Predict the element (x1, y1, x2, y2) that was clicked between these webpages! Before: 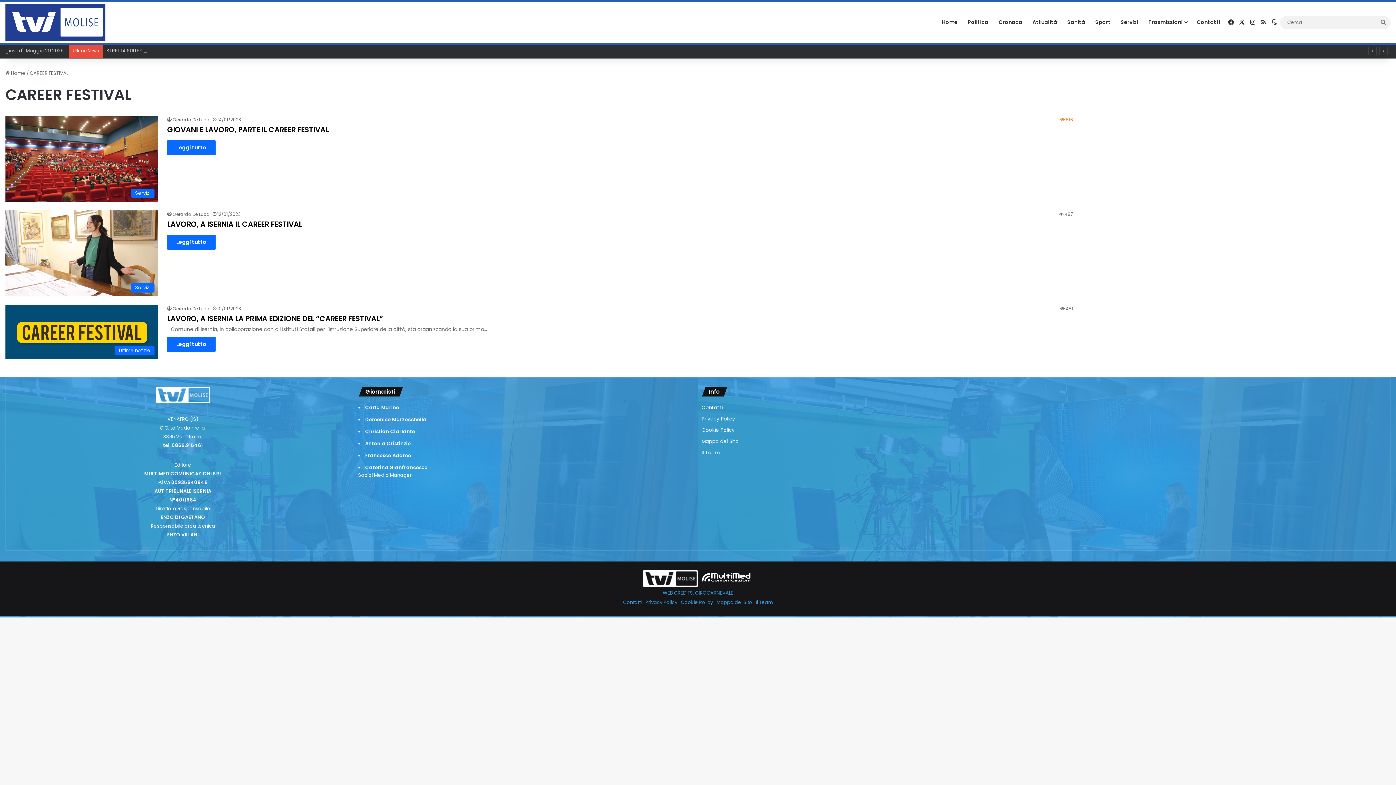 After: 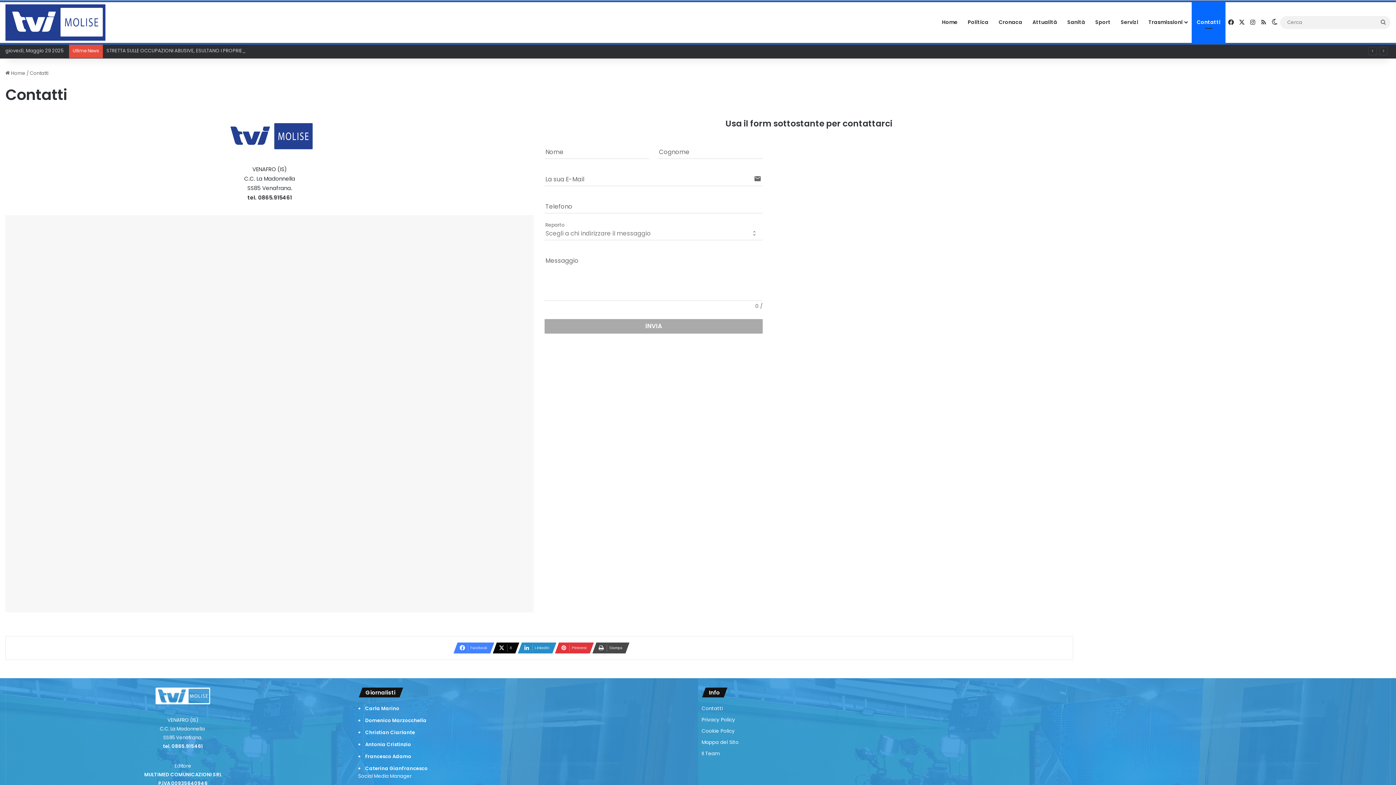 Action: bbox: (1192, 2, 1225, 42) label: Contatti